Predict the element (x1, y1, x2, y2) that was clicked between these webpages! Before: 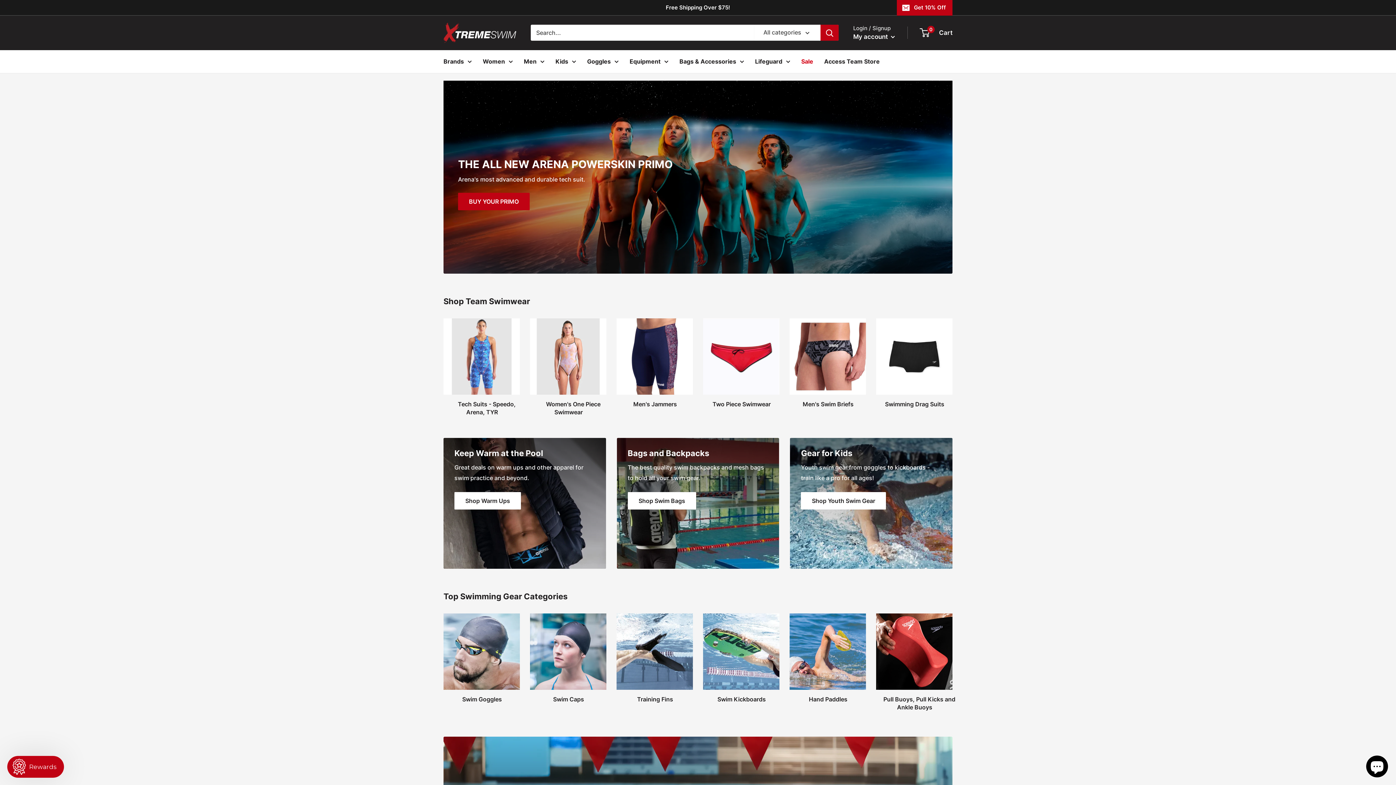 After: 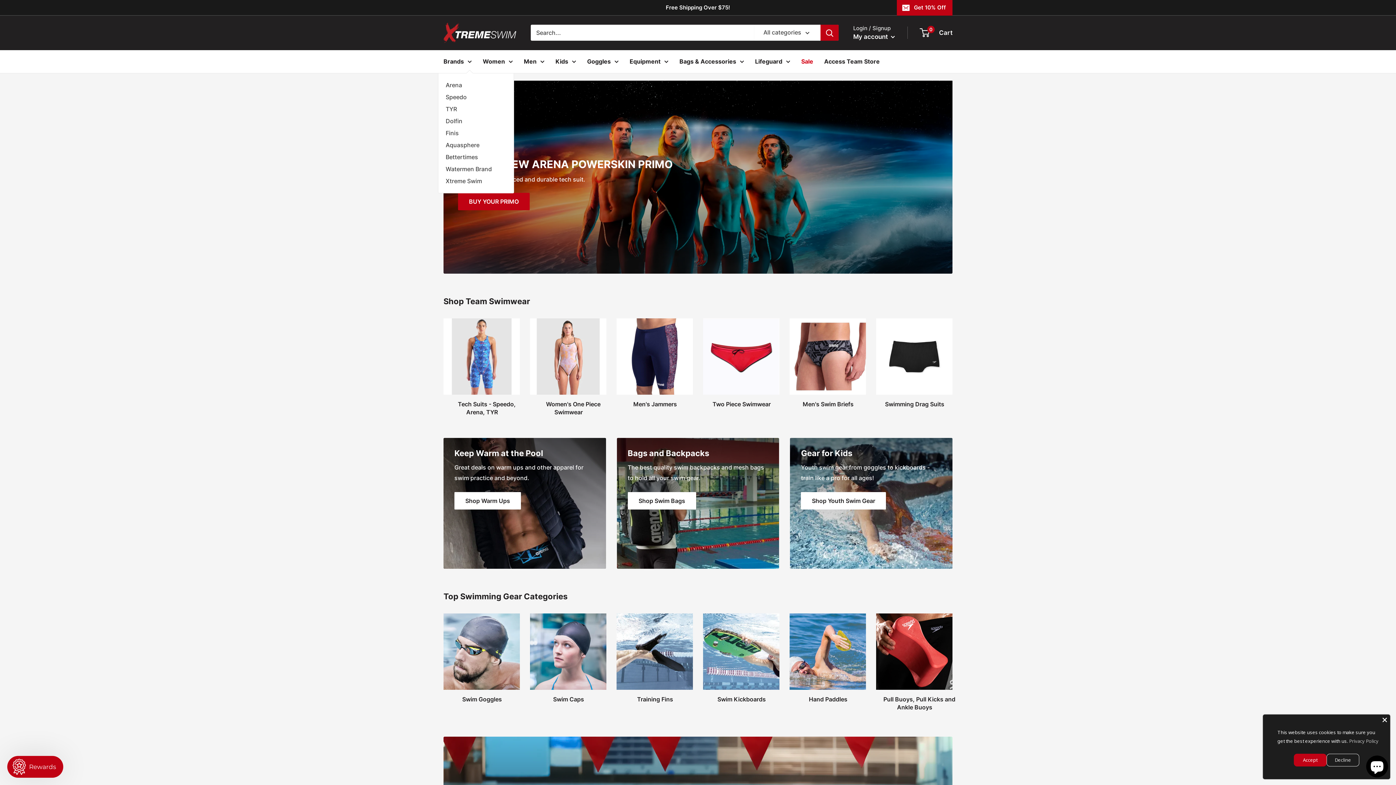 Action: bbox: (443, 56, 472, 66) label: Brands